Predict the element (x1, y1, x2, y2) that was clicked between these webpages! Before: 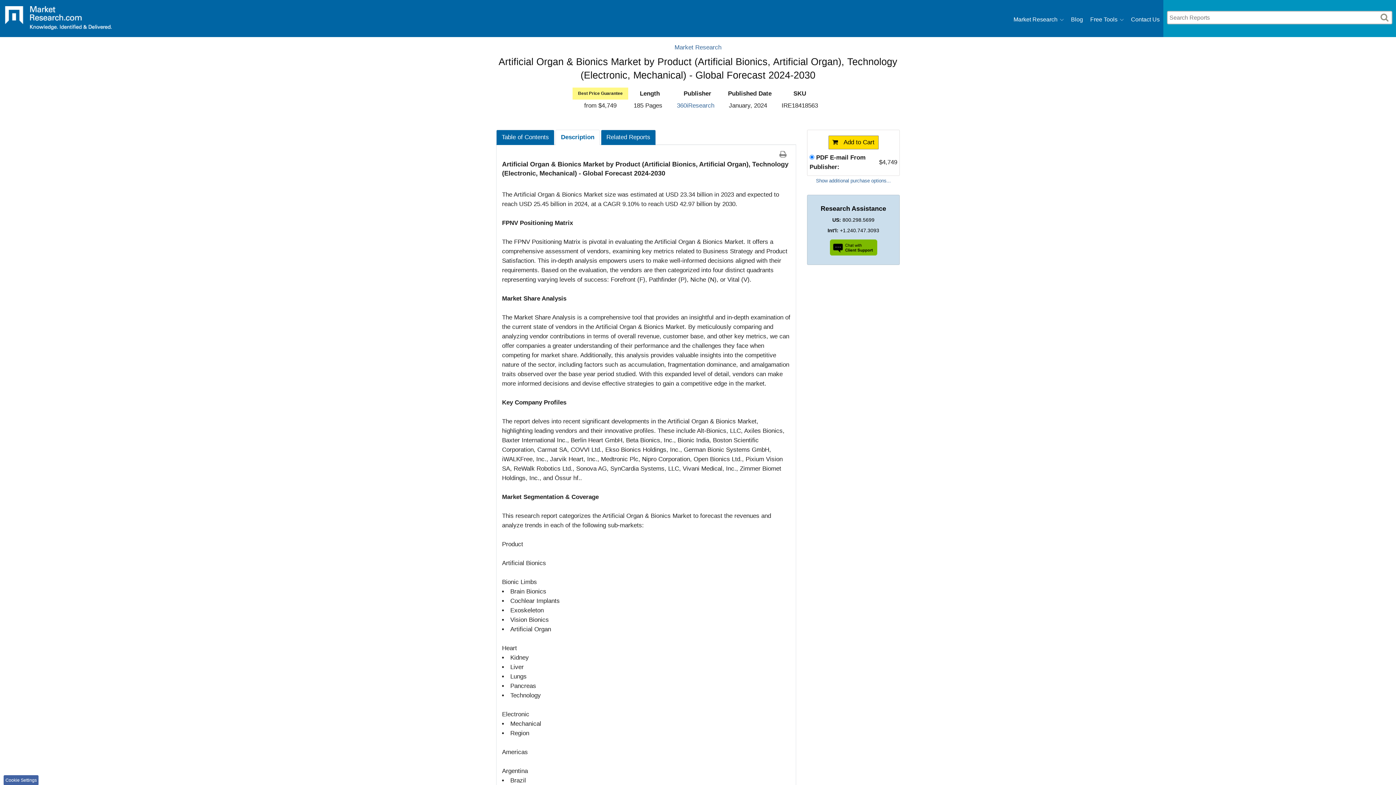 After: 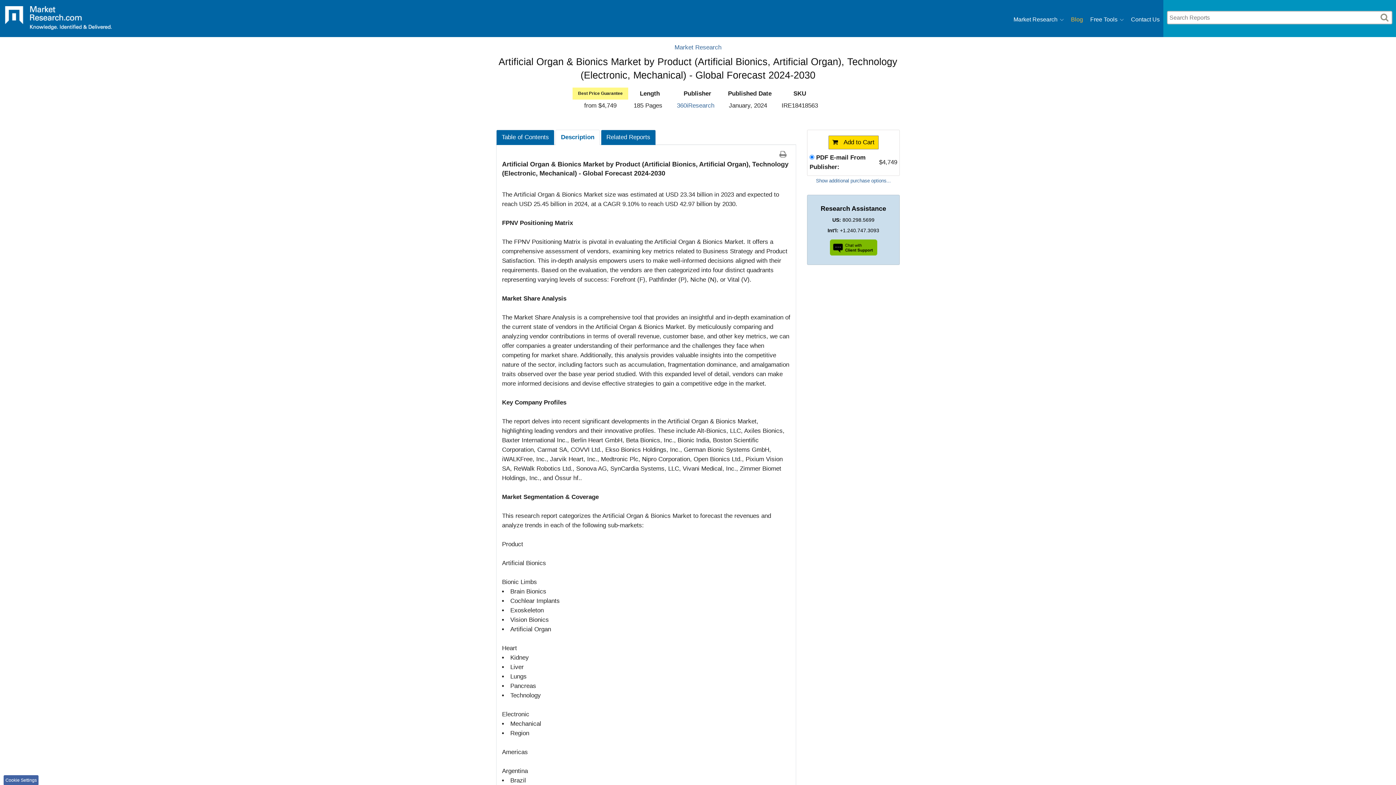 Action: label: Blog bbox: (1071, 12, 1083, 26)